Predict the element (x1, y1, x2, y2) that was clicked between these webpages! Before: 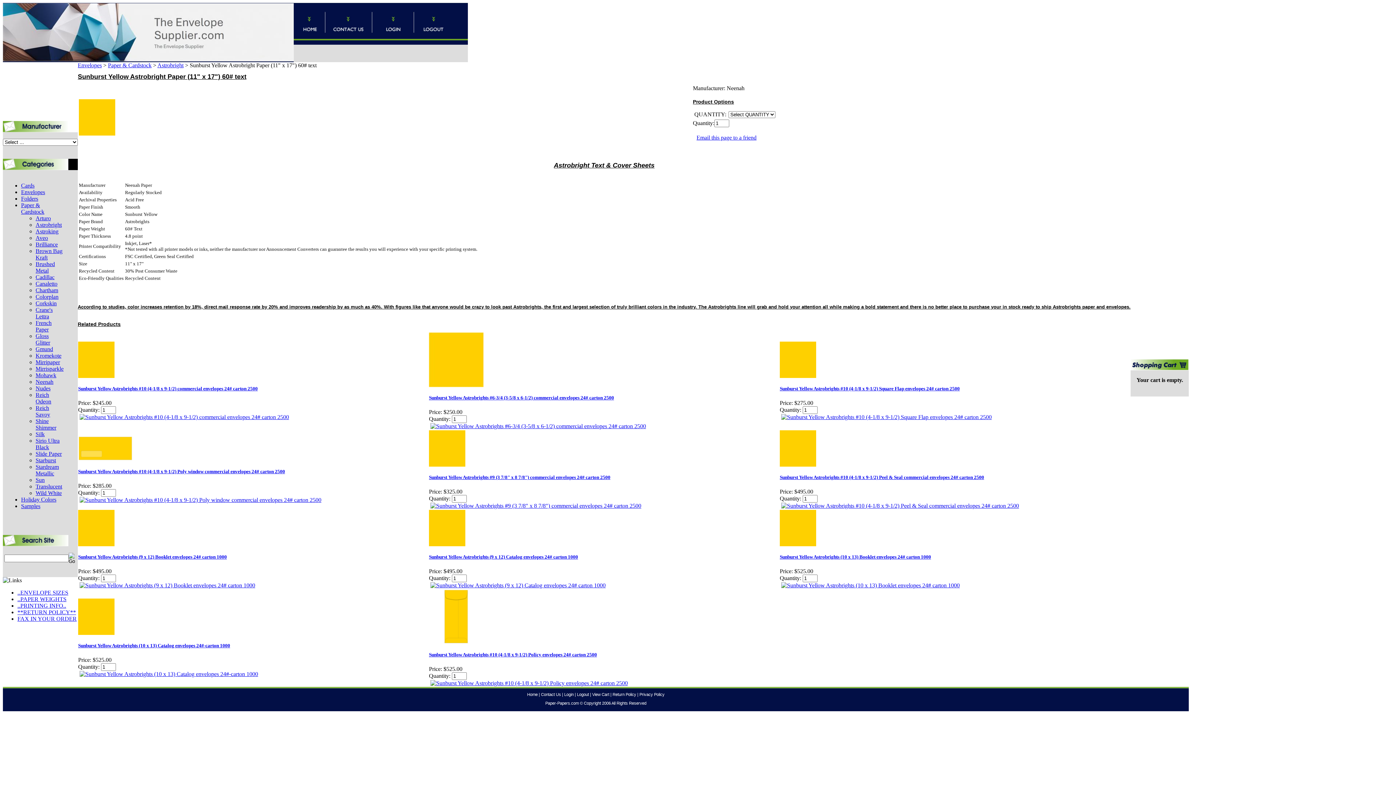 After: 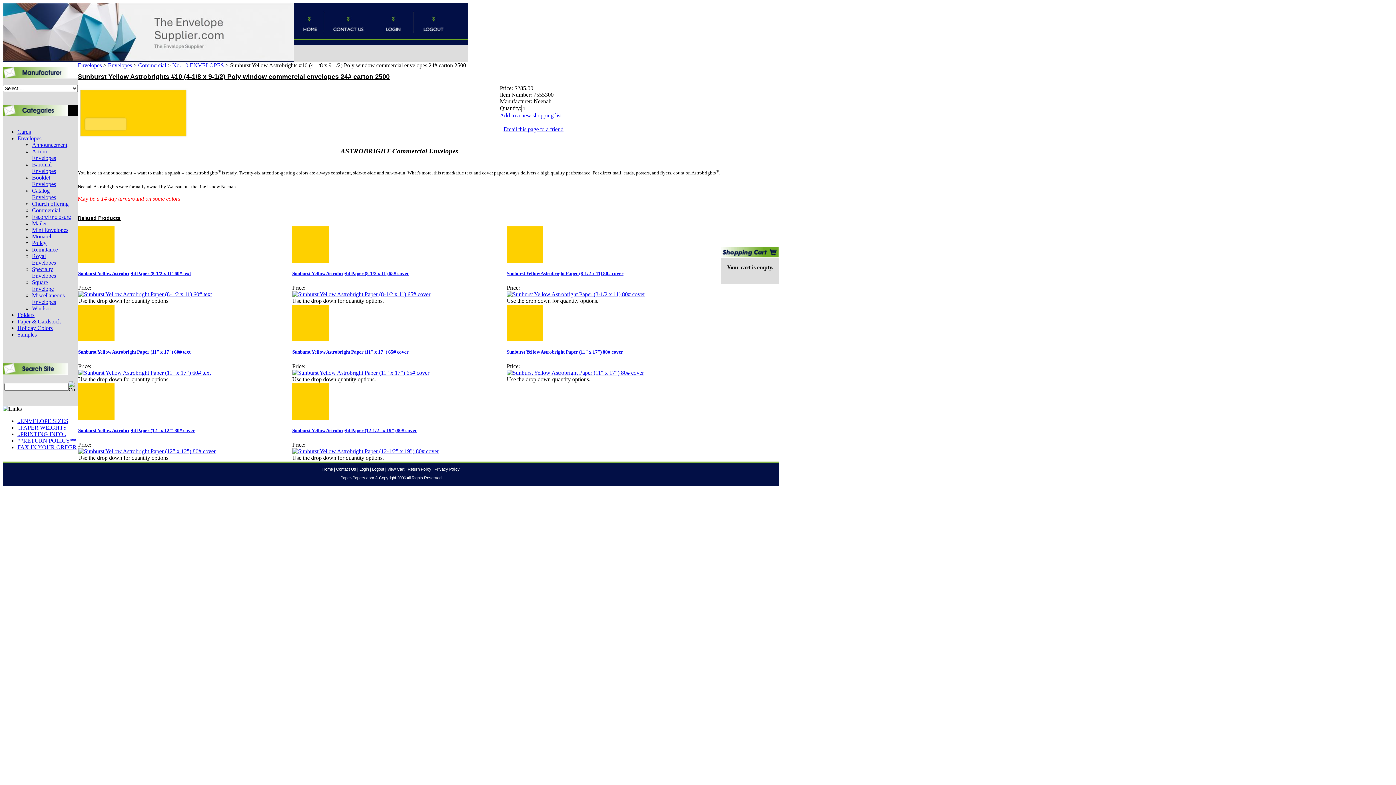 Action: bbox: (78, 456, 132, 462)